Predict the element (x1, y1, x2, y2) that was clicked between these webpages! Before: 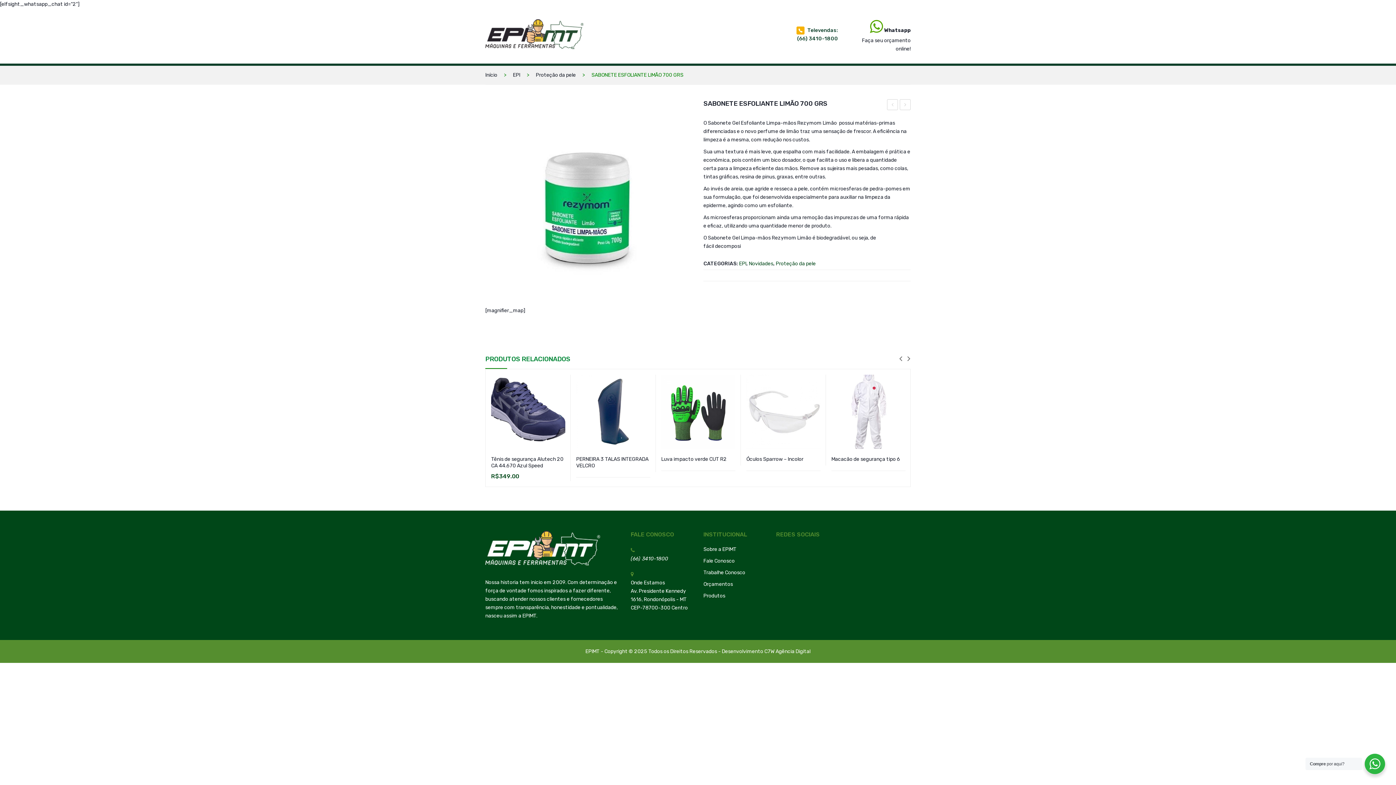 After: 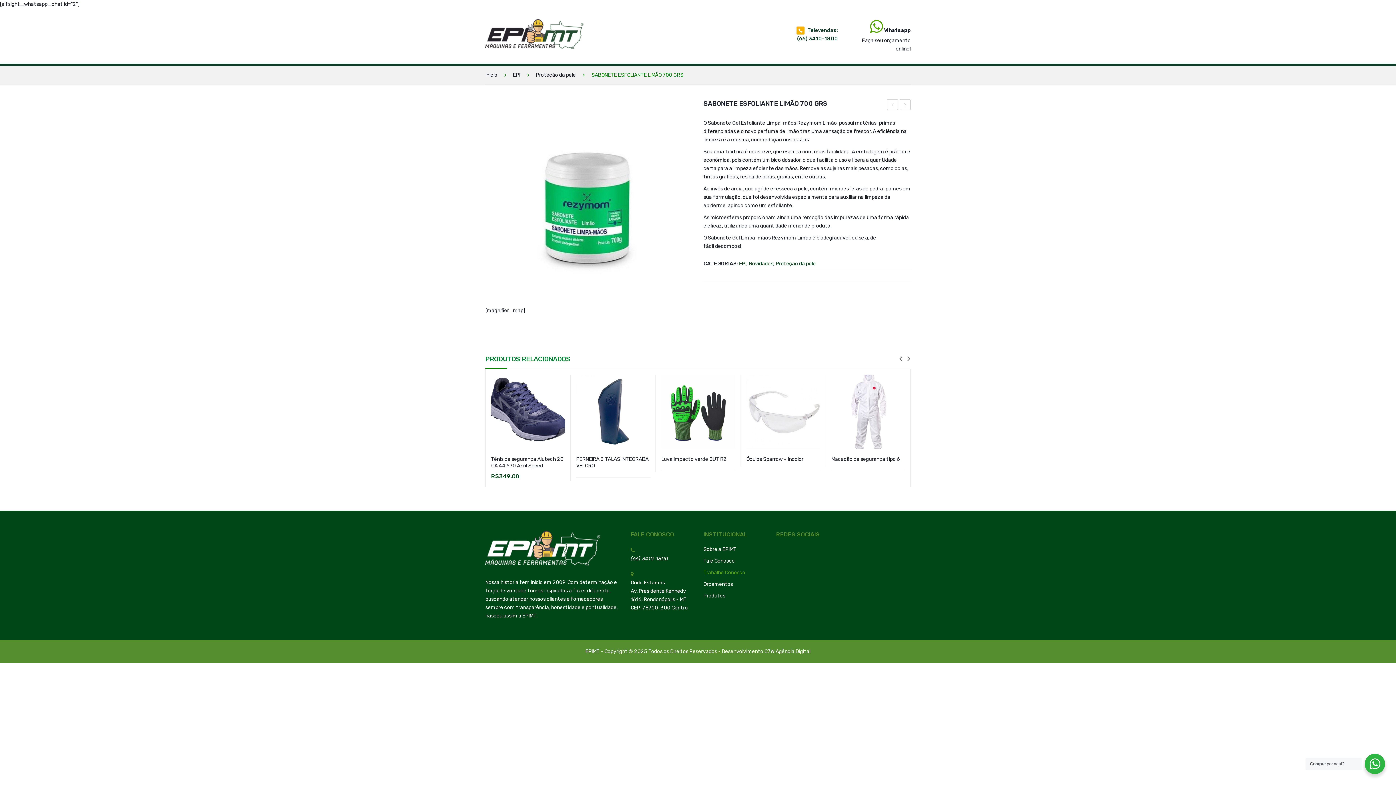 Action: label: Trabalhe Conosco bbox: (703, 569, 765, 576)